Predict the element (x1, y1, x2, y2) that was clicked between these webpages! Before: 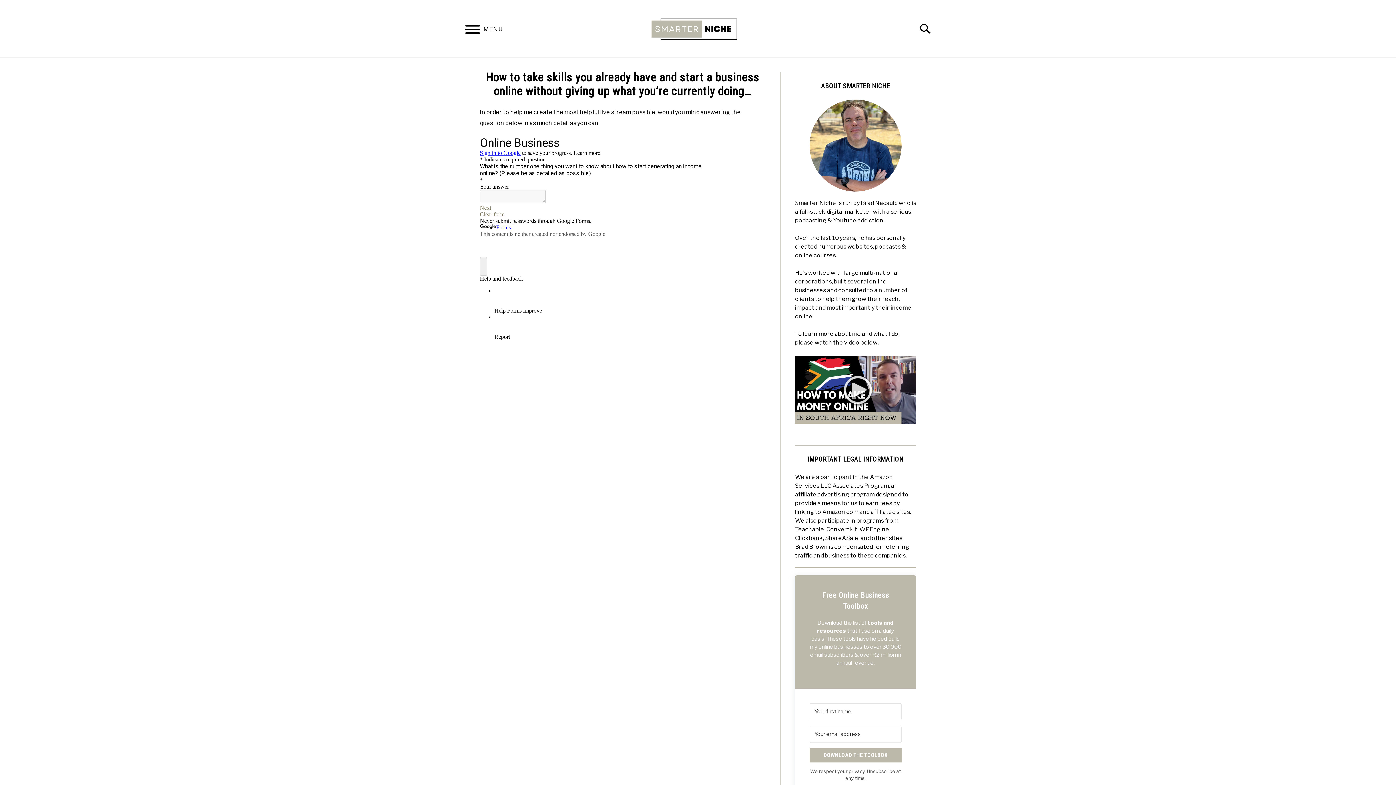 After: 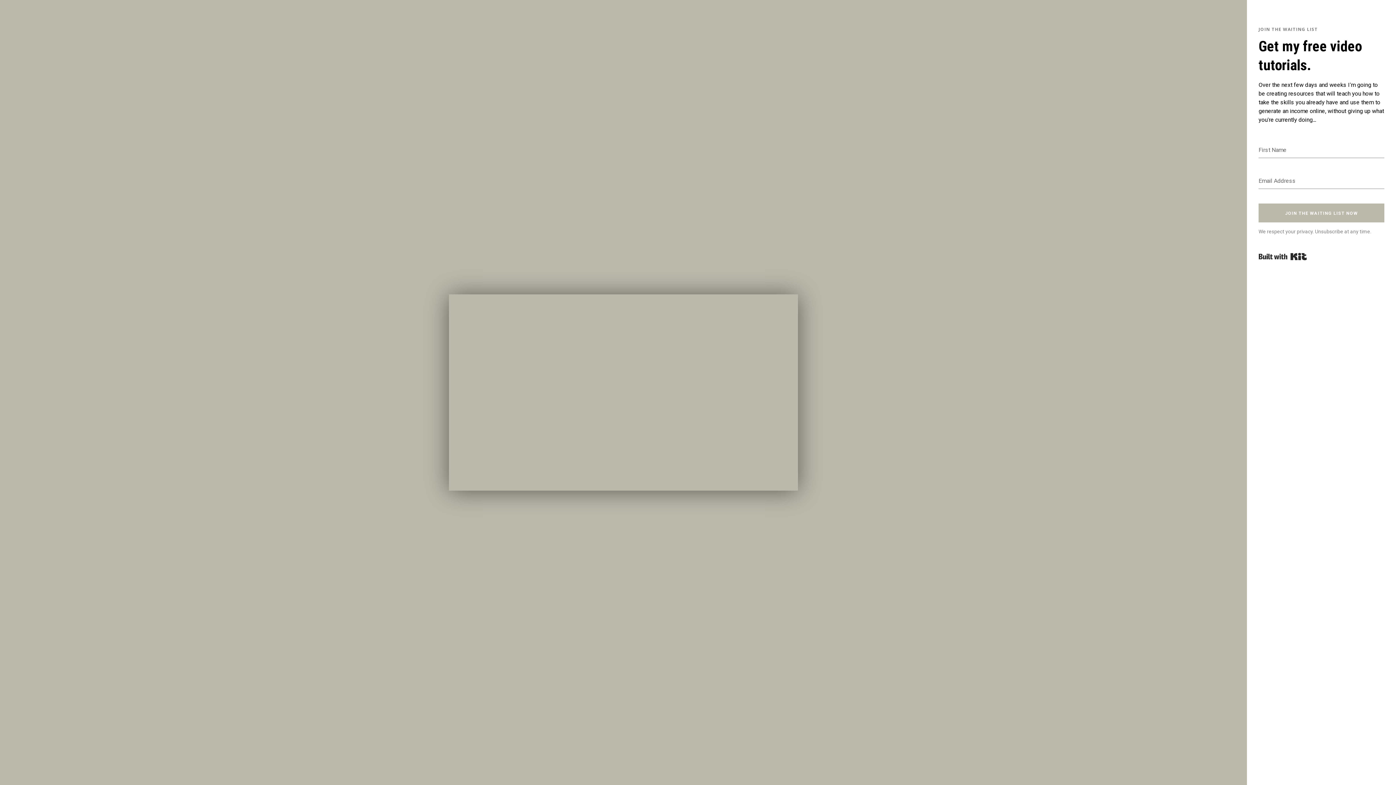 Action: bbox: (795, 418, 916, 425)